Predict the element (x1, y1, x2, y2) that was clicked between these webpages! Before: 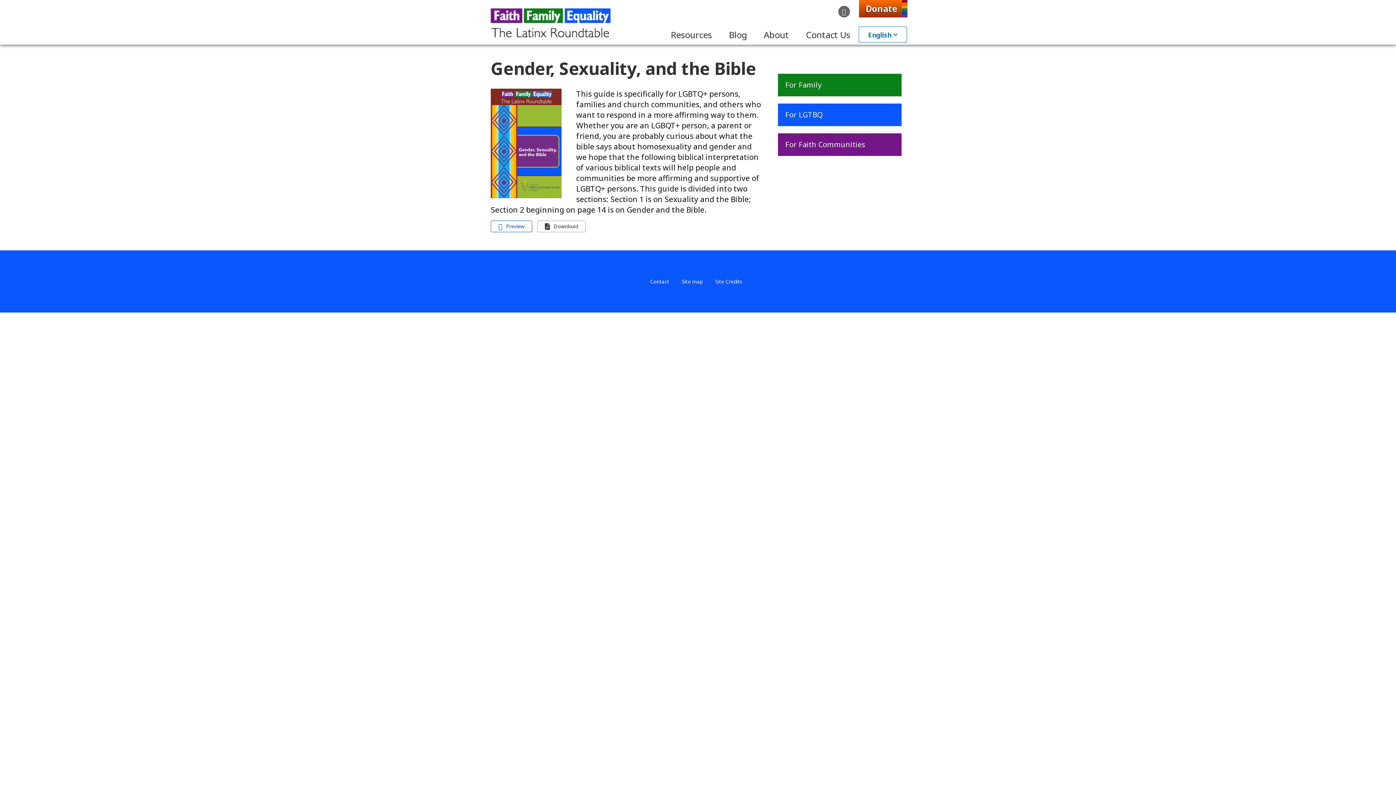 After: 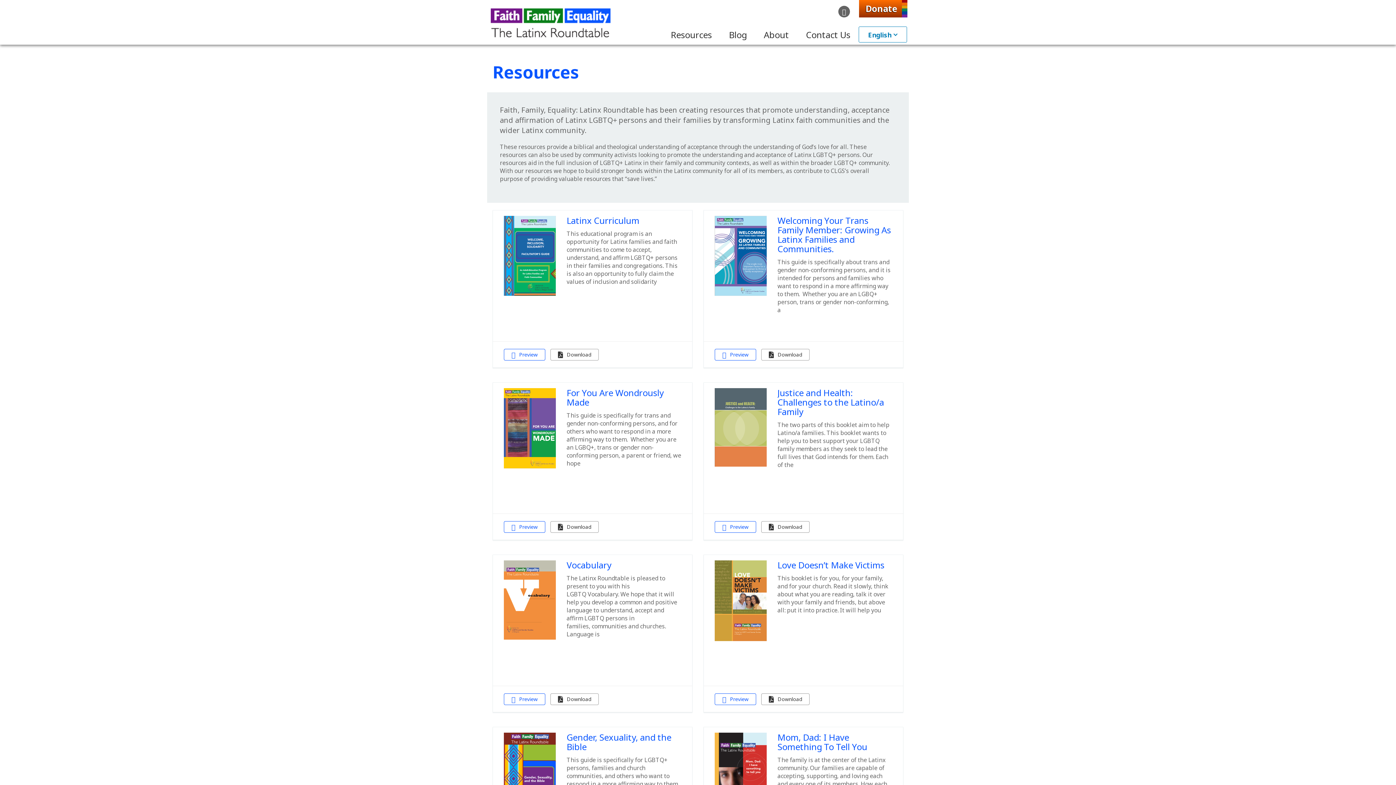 Action: label: Resources bbox: (665, 26, 717, 42)